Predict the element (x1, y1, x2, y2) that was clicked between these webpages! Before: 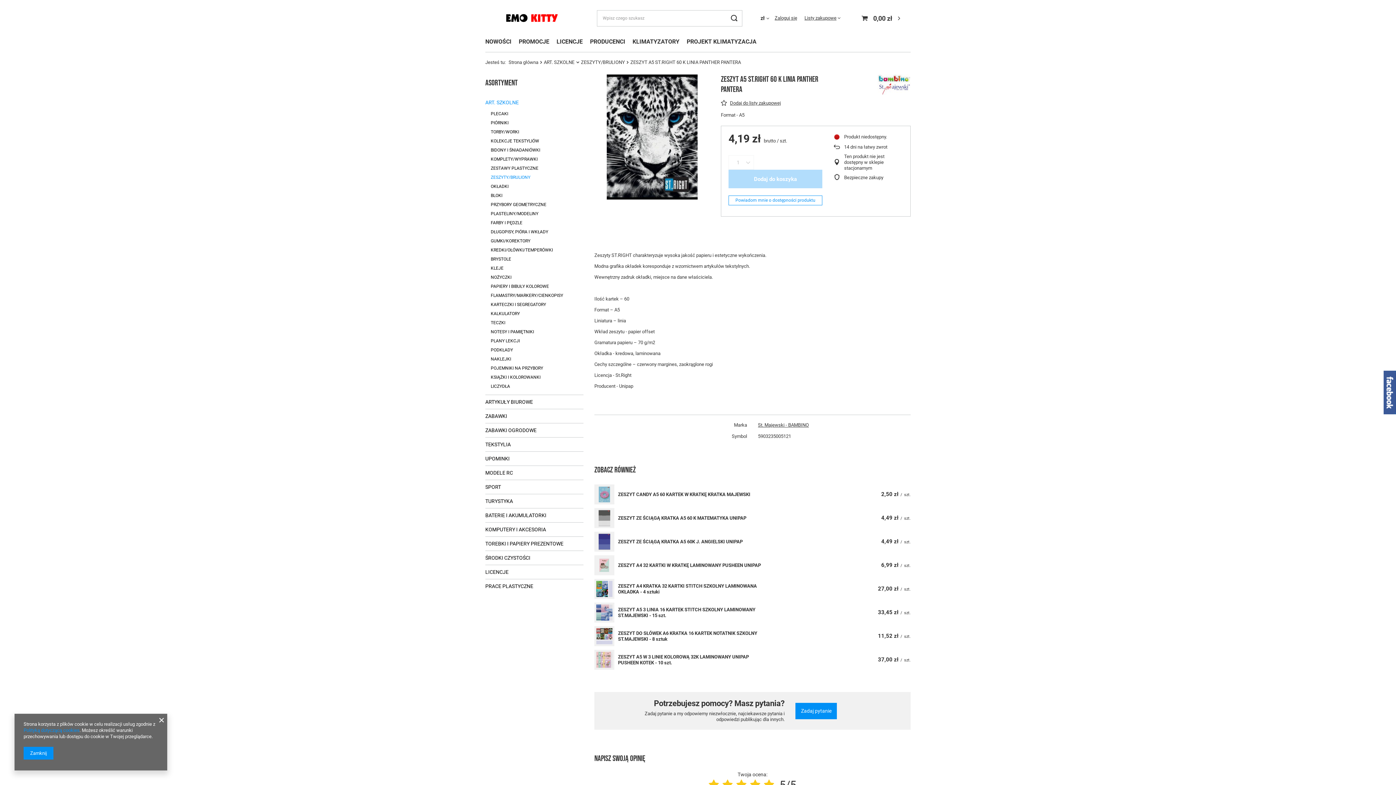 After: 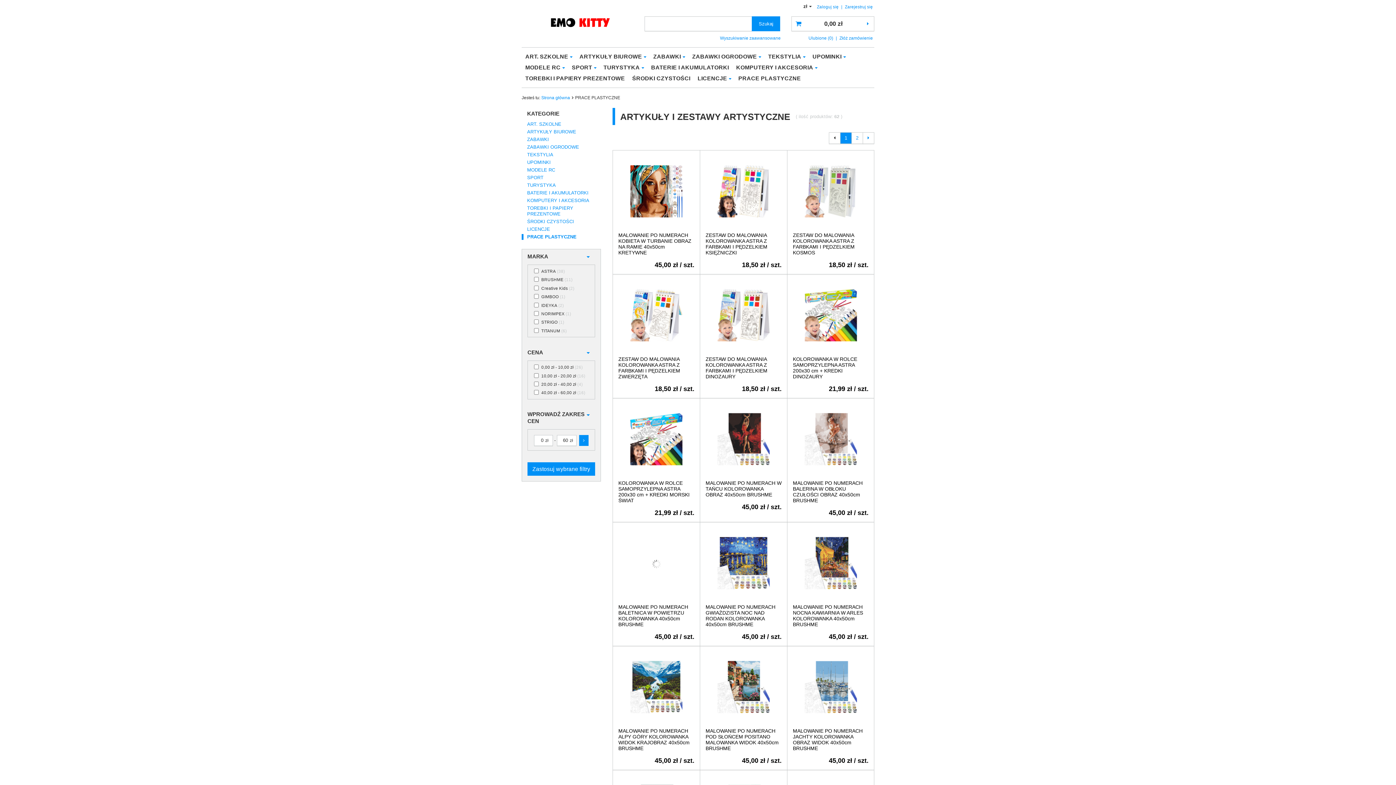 Action: label: PRACE PLASTYCZNE bbox: (485, 579, 583, 593)